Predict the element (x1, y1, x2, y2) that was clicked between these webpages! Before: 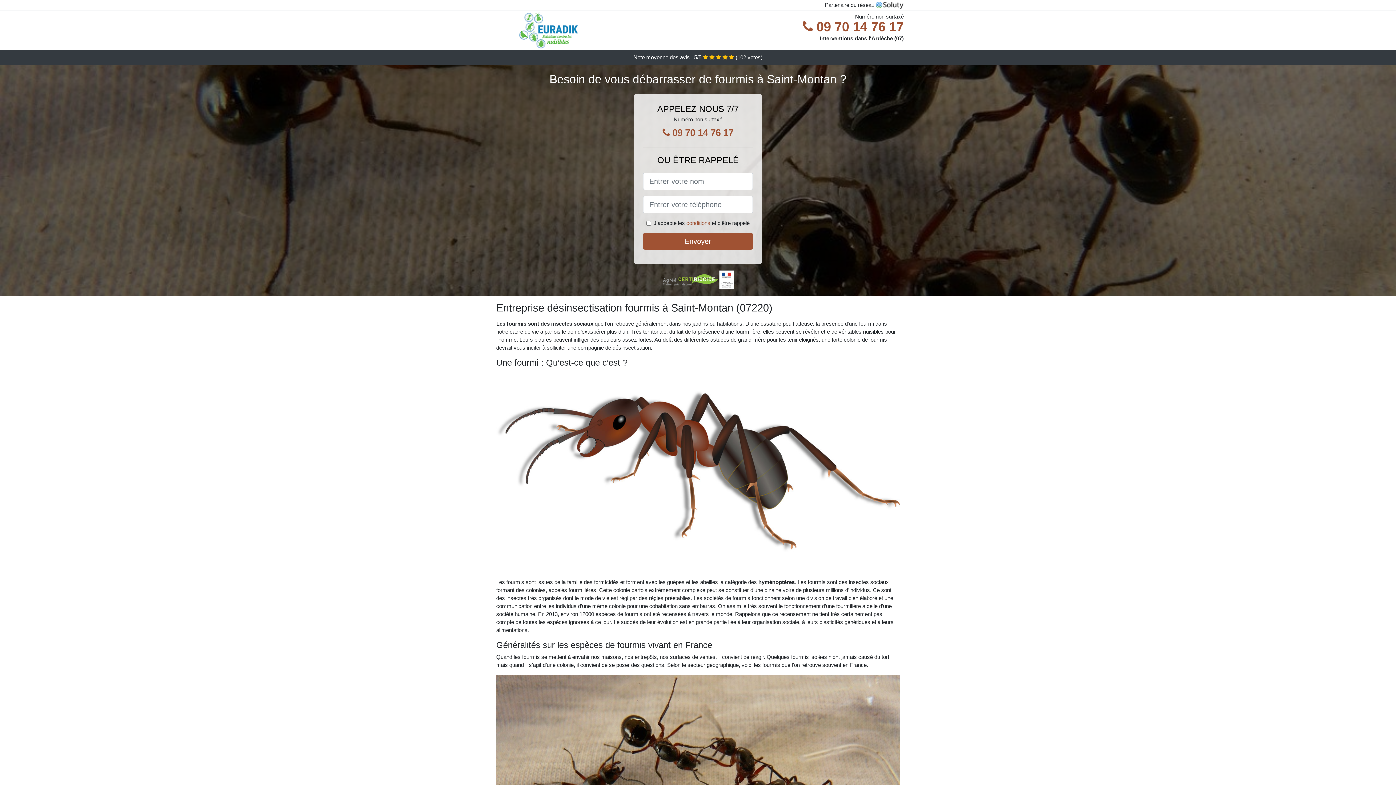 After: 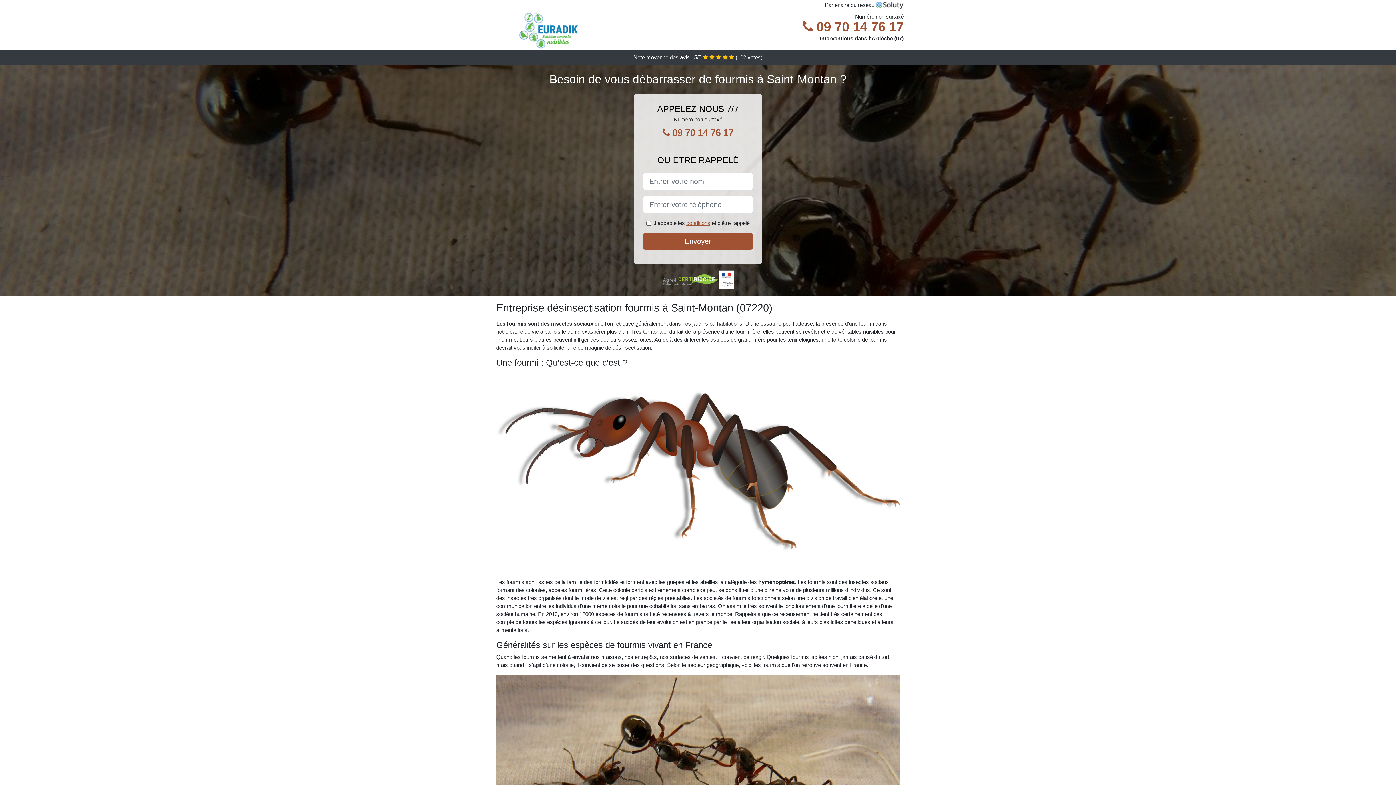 Action: bbox: (686, 220, 710, 226) label: conditions